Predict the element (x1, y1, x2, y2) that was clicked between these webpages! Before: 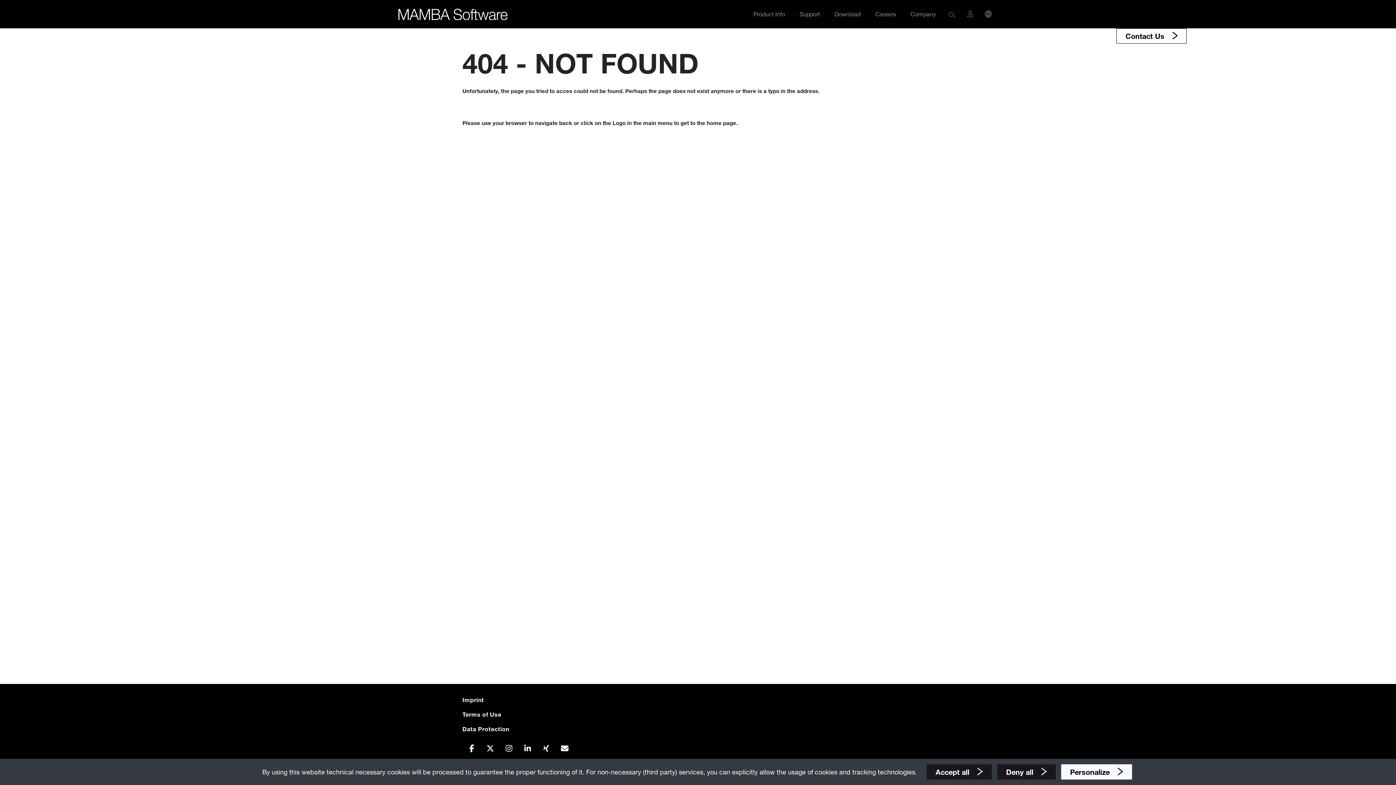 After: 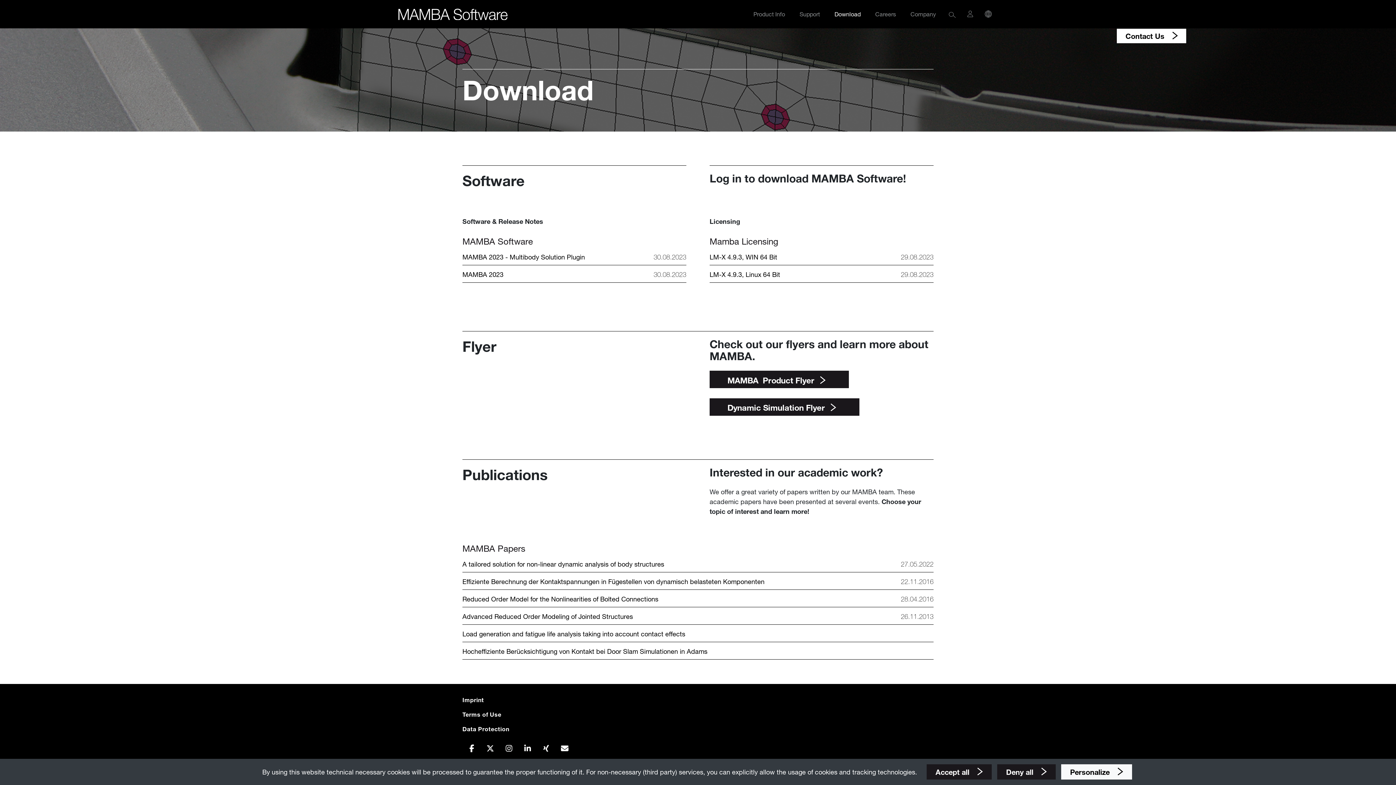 Action: bbox: (828, 3, 866, 24) label: Download